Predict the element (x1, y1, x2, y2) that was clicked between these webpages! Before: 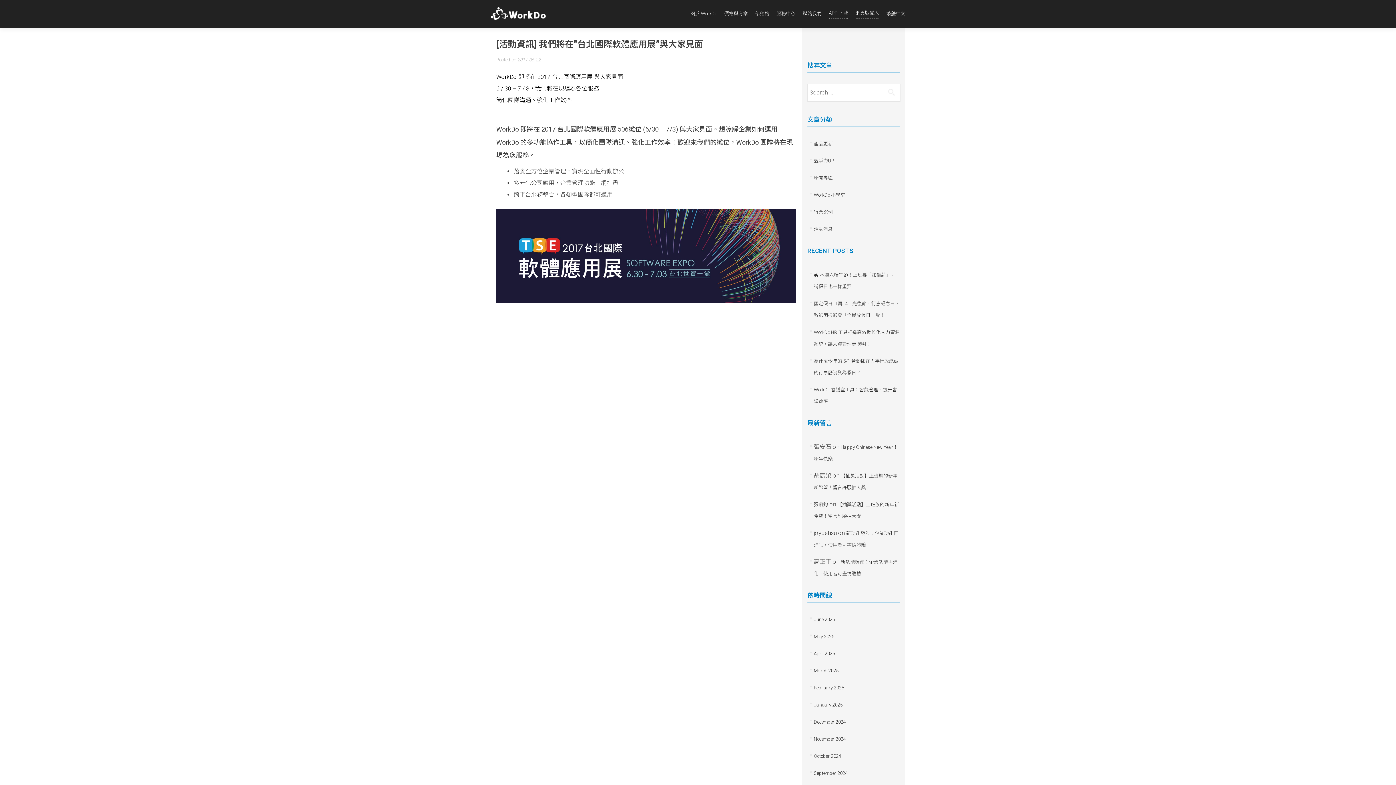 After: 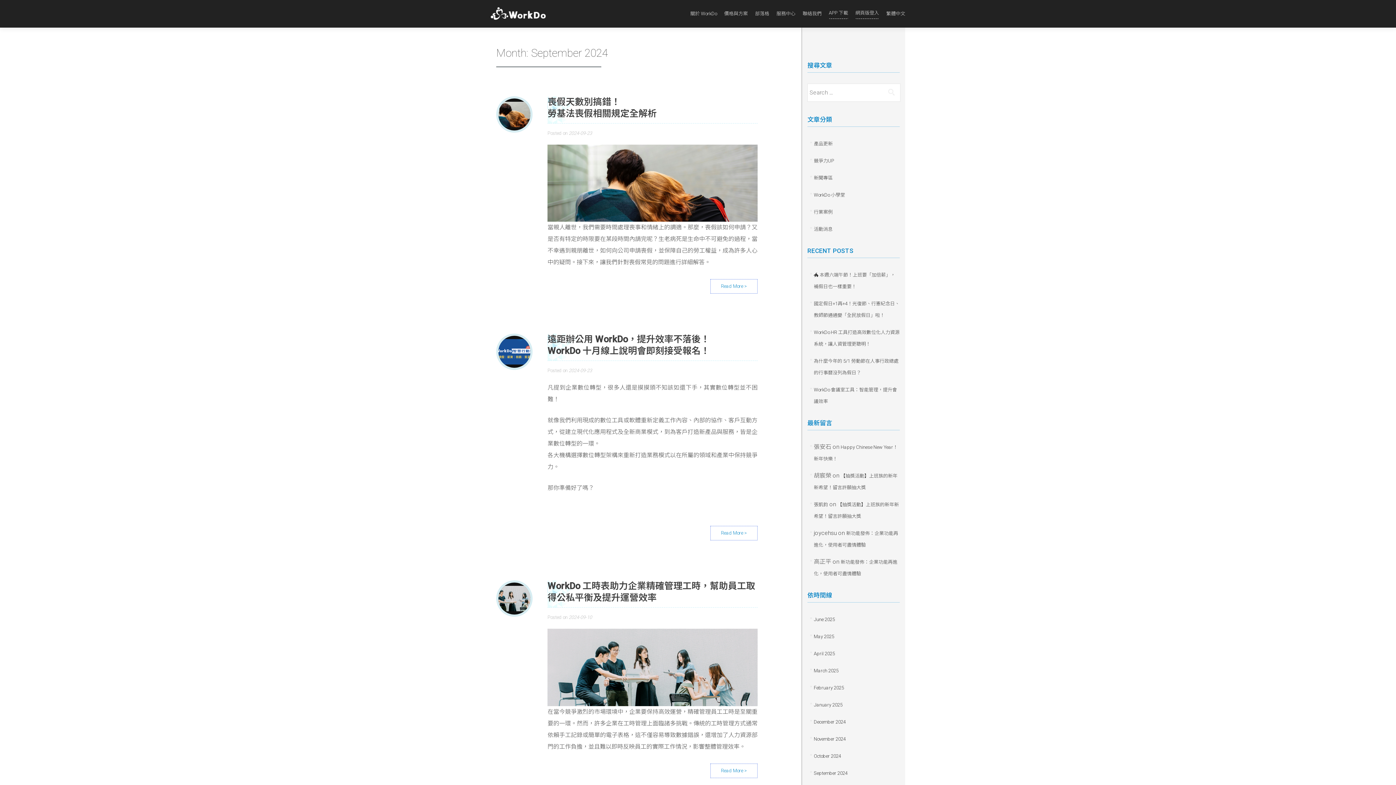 Action: bbox: (814, 770, 847, 776) label: September 2024